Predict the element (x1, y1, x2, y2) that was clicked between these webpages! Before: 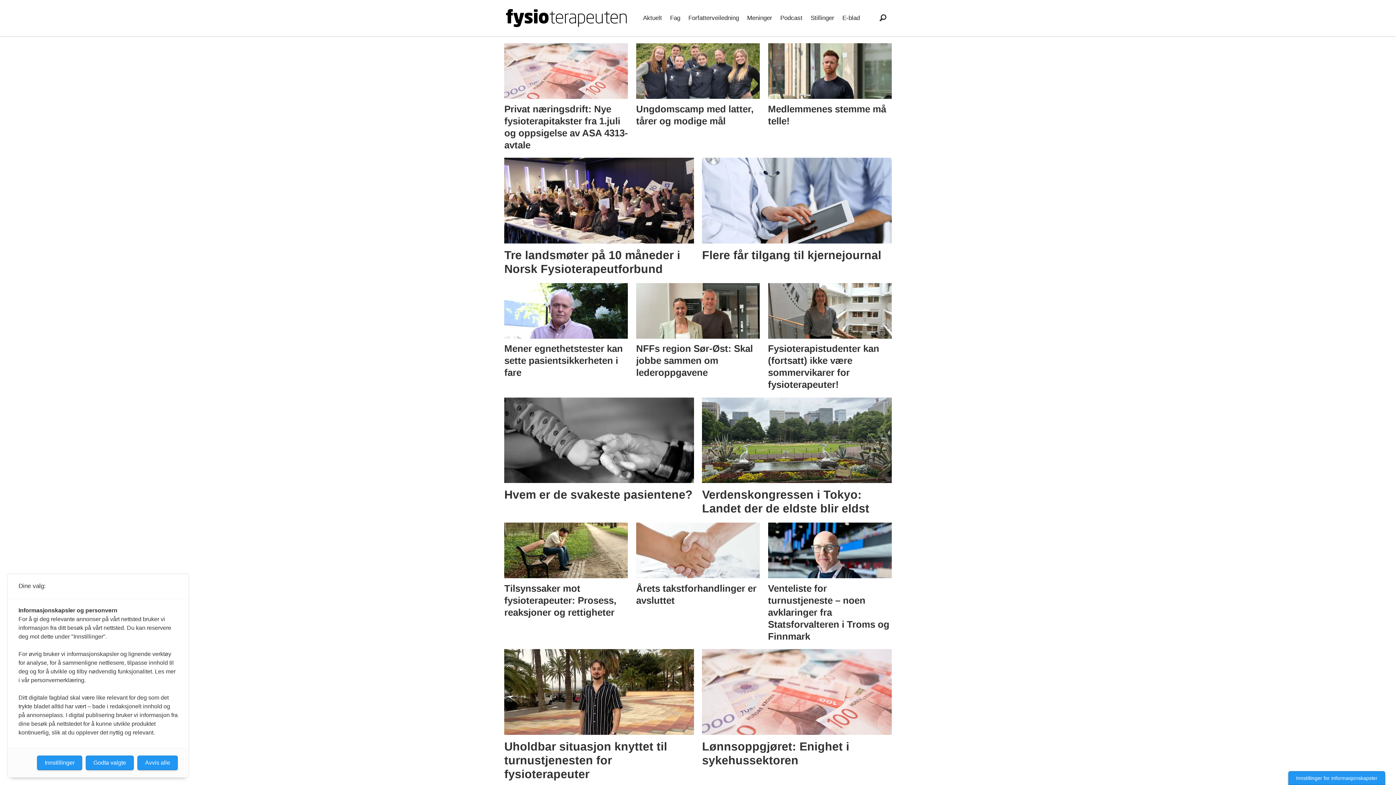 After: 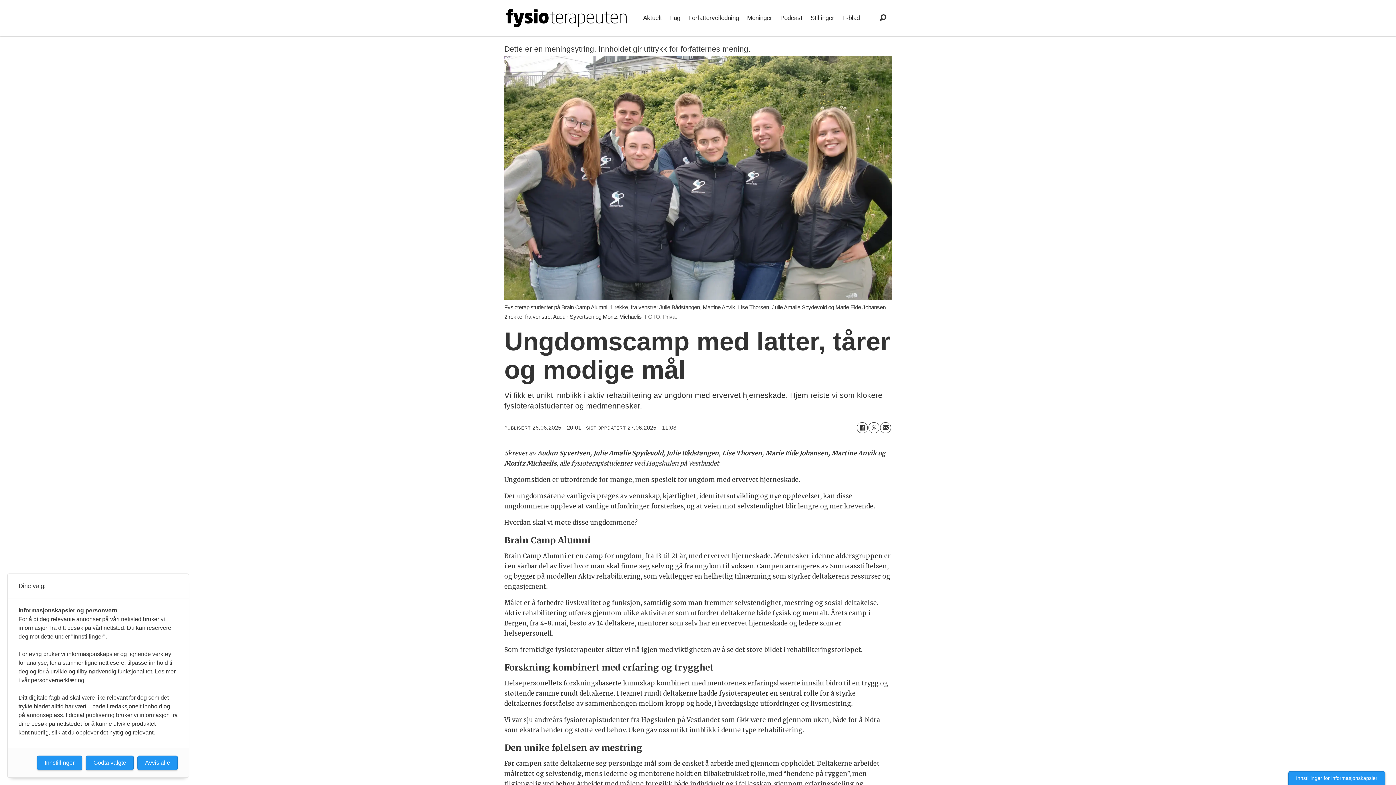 Action: label: Ungdomscamp med latter, tårer og modige mål bbox: (636, 43, 760, 129)